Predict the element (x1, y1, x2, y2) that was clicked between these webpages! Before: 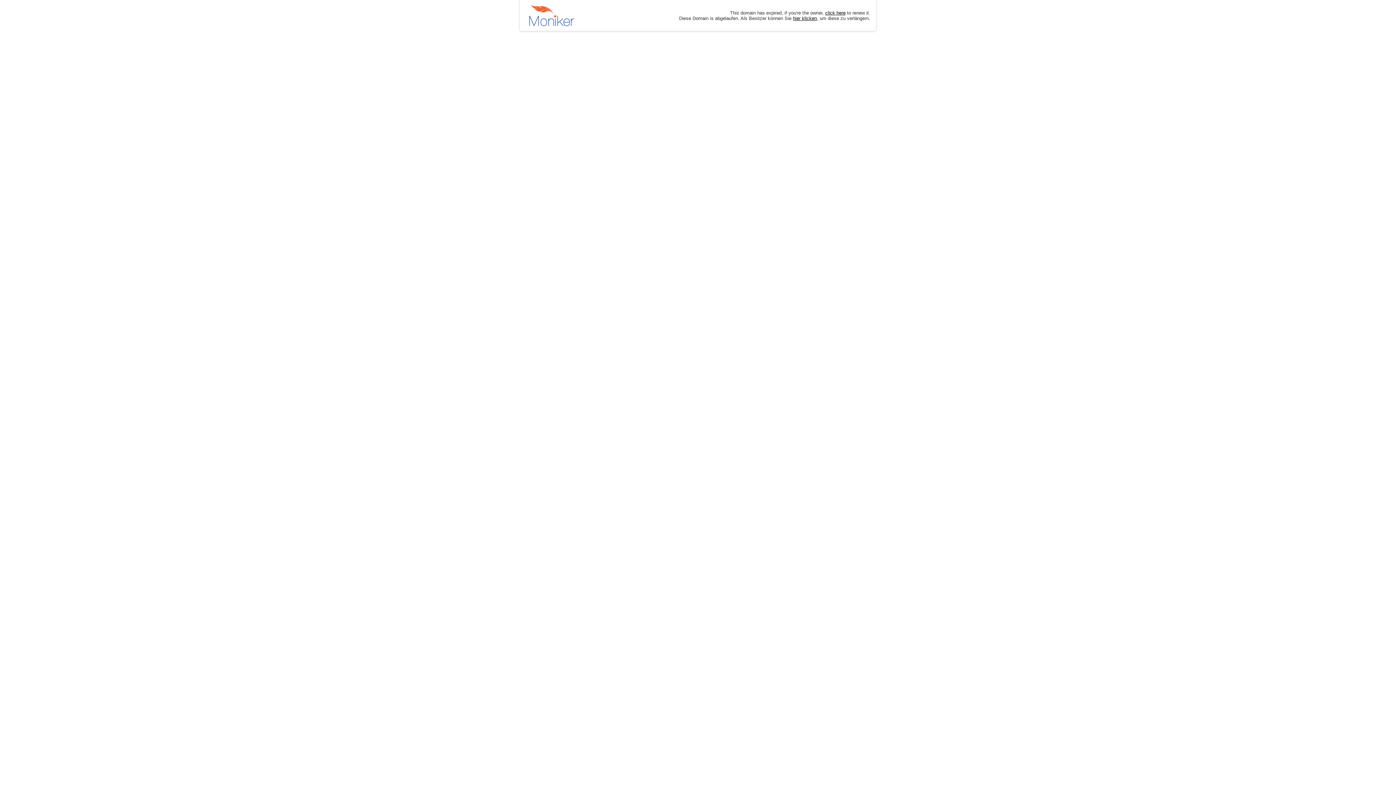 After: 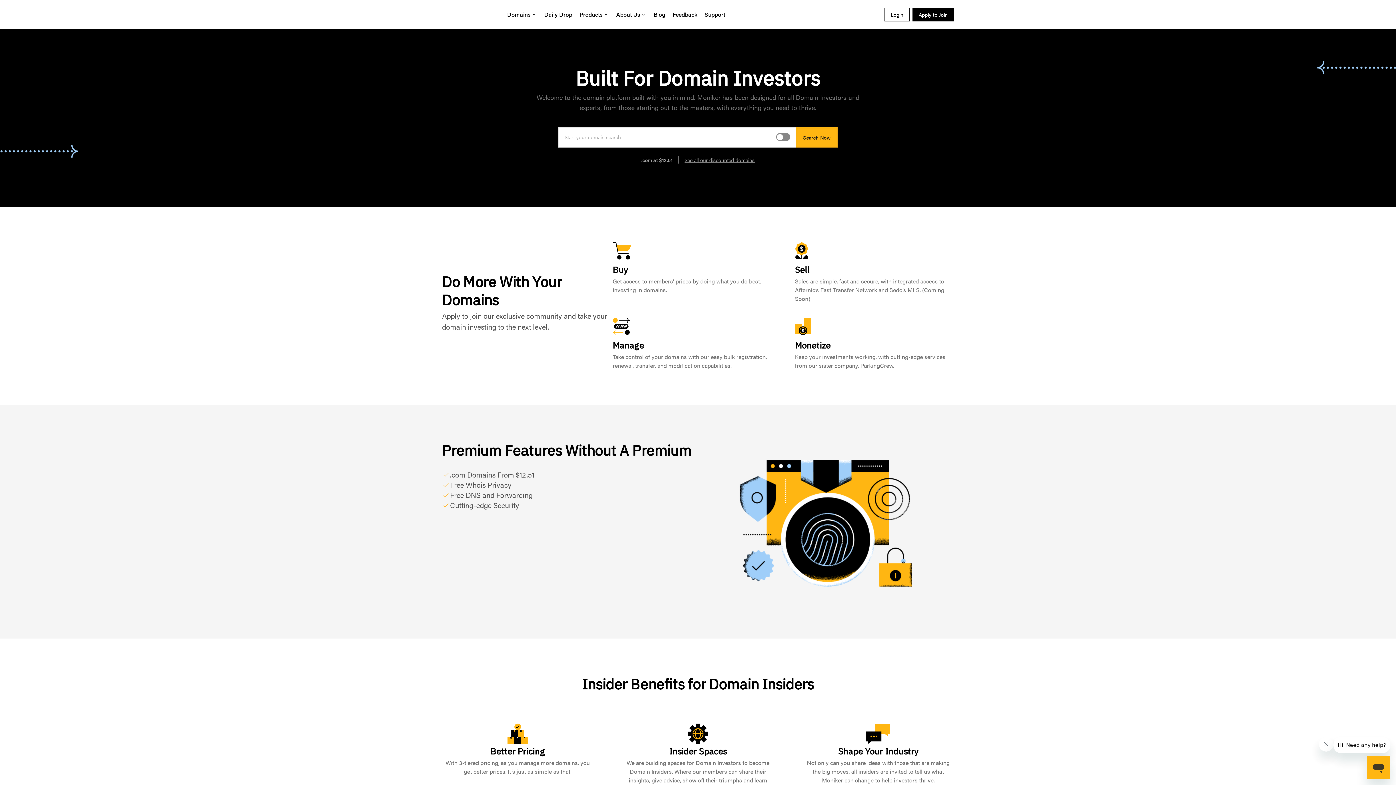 Action: bbox: (825, 10, 845, 15) label: click here